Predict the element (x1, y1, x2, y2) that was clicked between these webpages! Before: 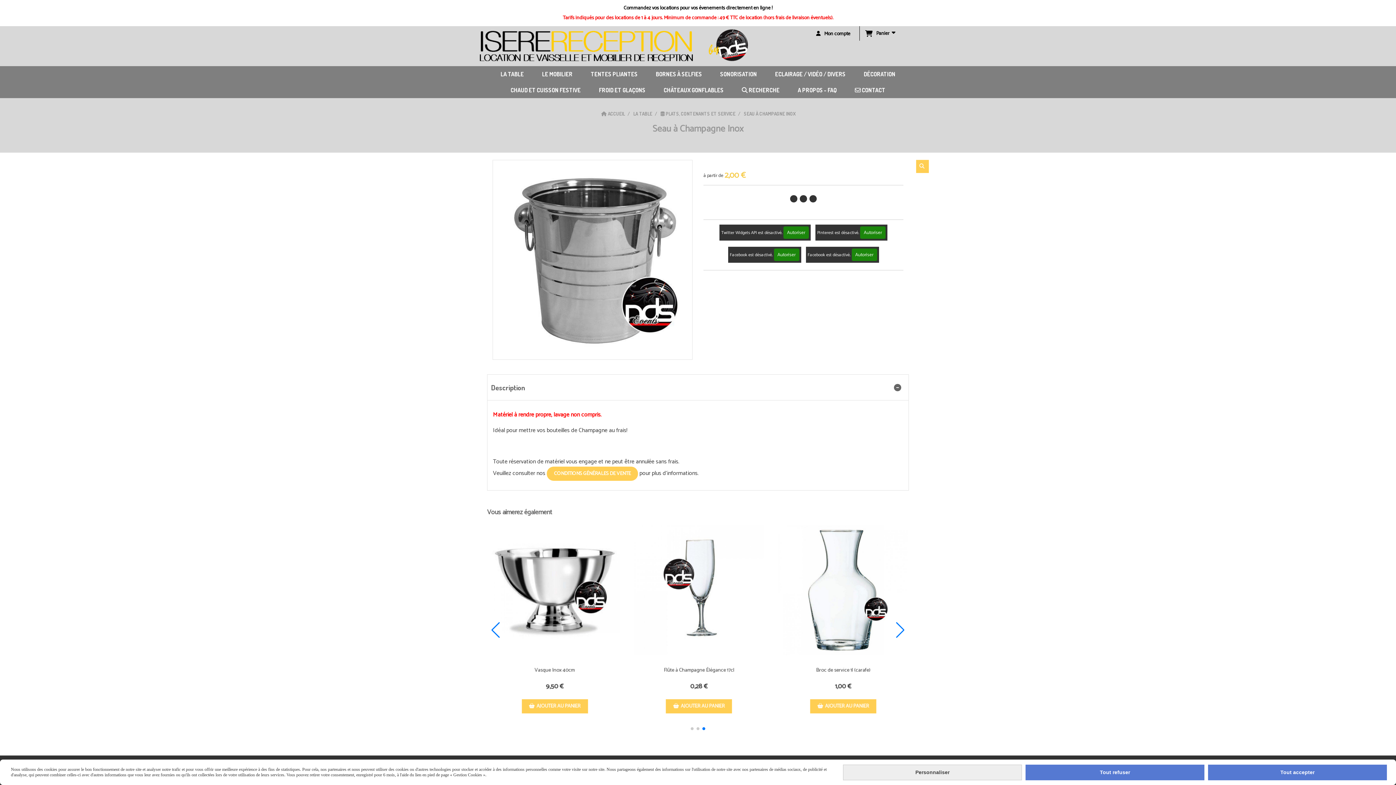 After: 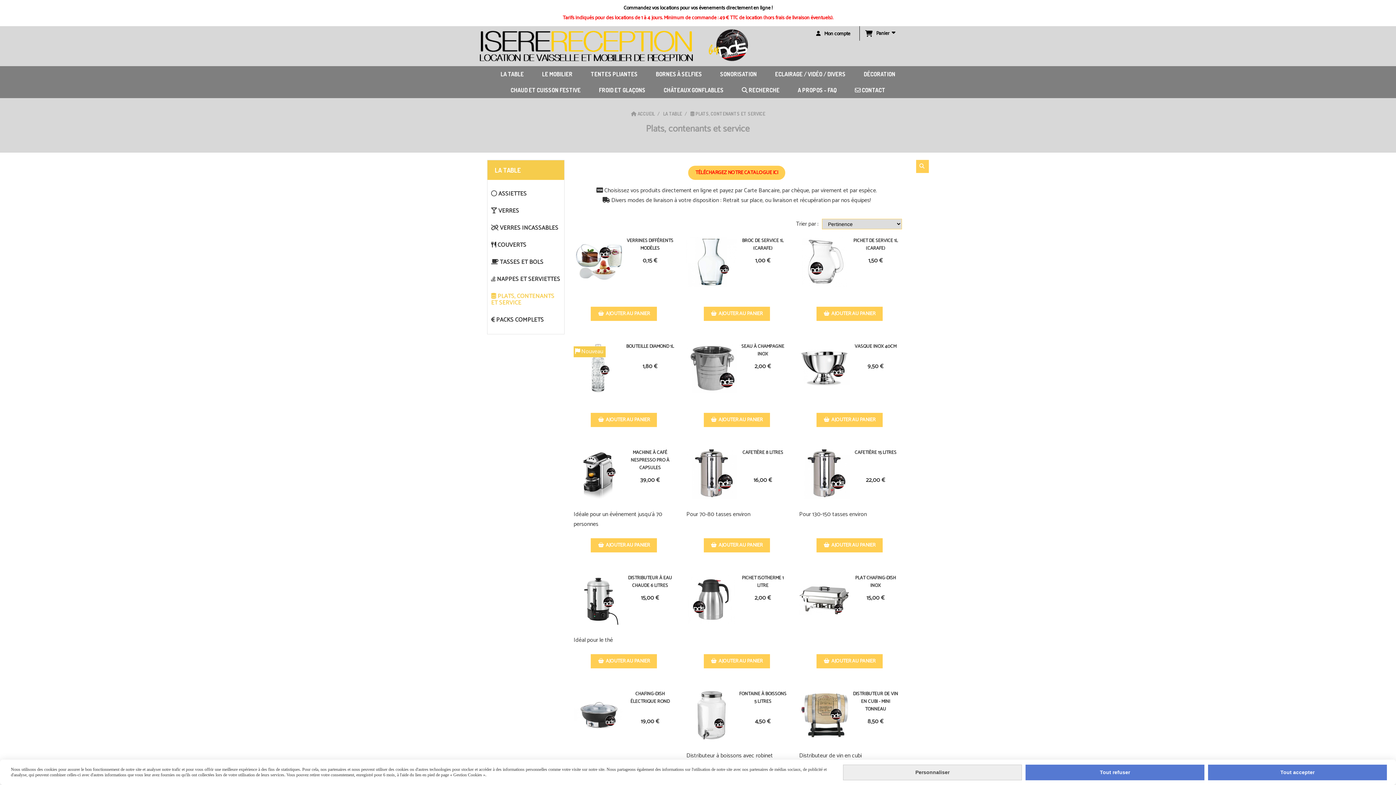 Action: bbox: (660, 110, 735, 116) label:  PLATS, CONTENANTS ET SERVICE